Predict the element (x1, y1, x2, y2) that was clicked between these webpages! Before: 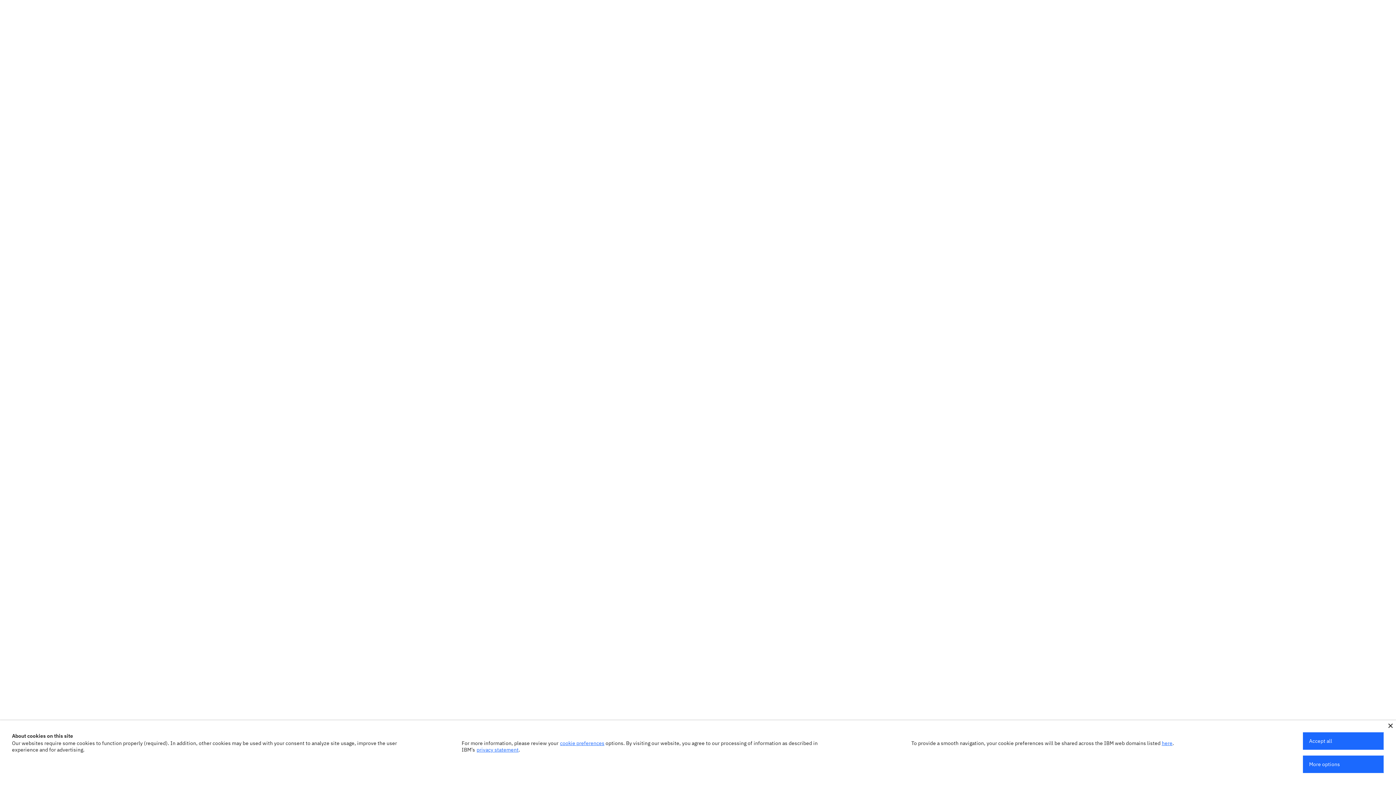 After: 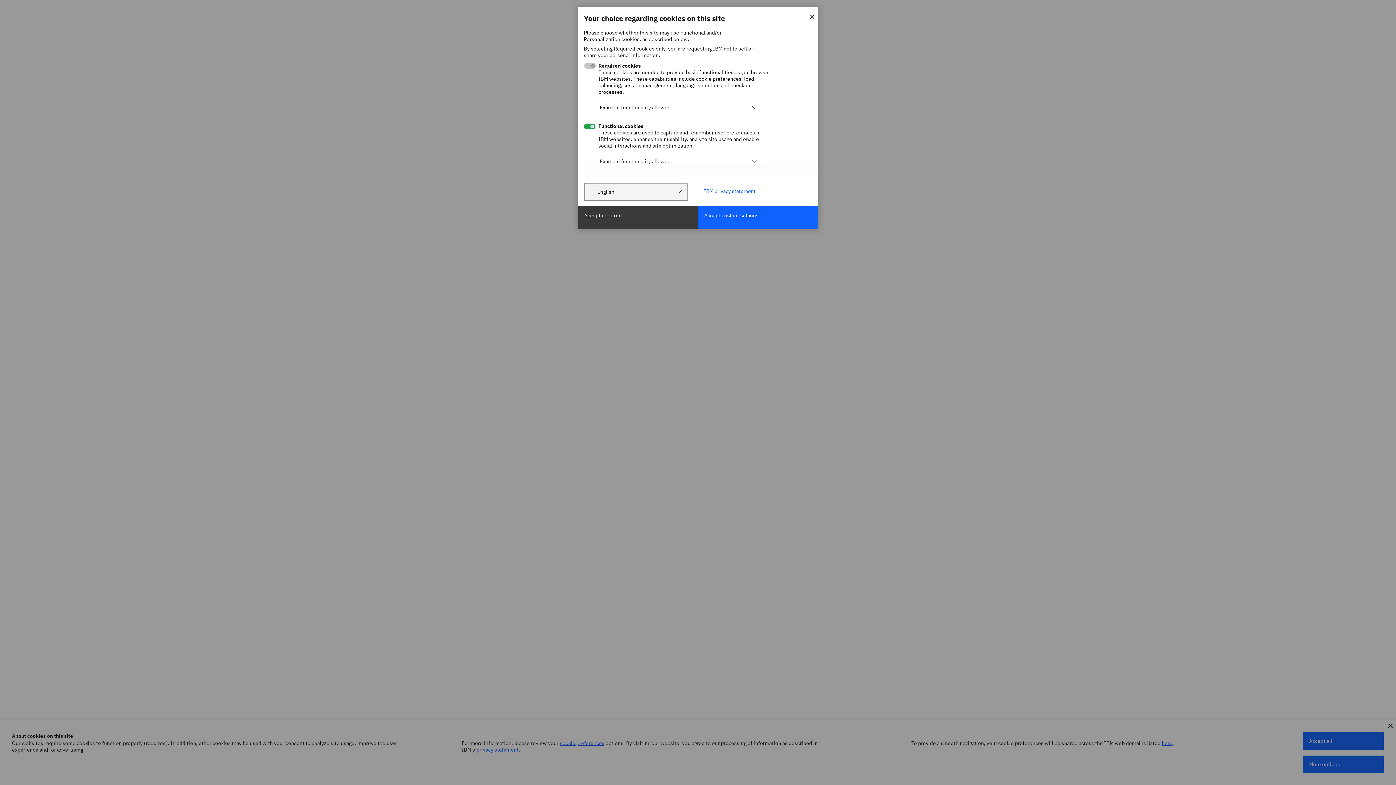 Action: label: More options bbox: (1303, 756, 1384, 773)